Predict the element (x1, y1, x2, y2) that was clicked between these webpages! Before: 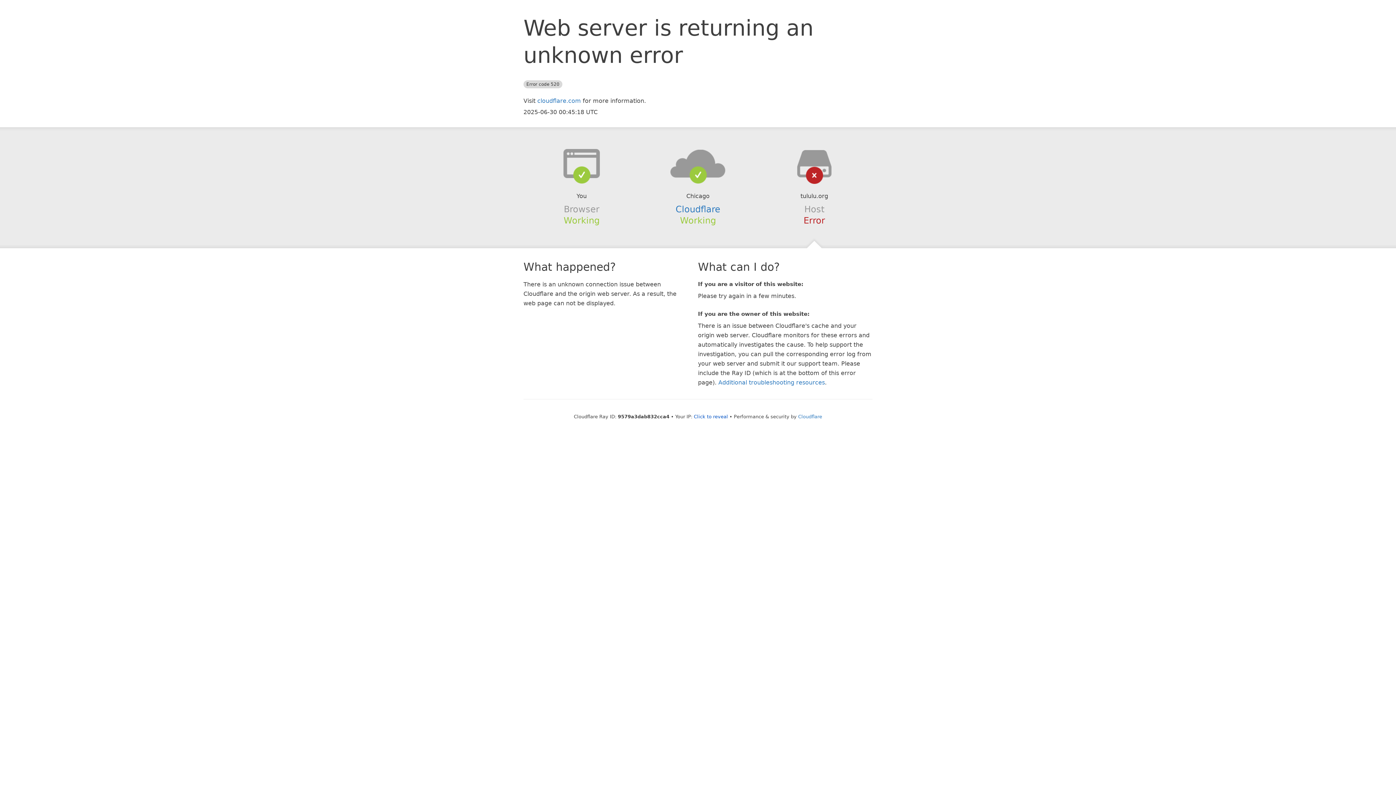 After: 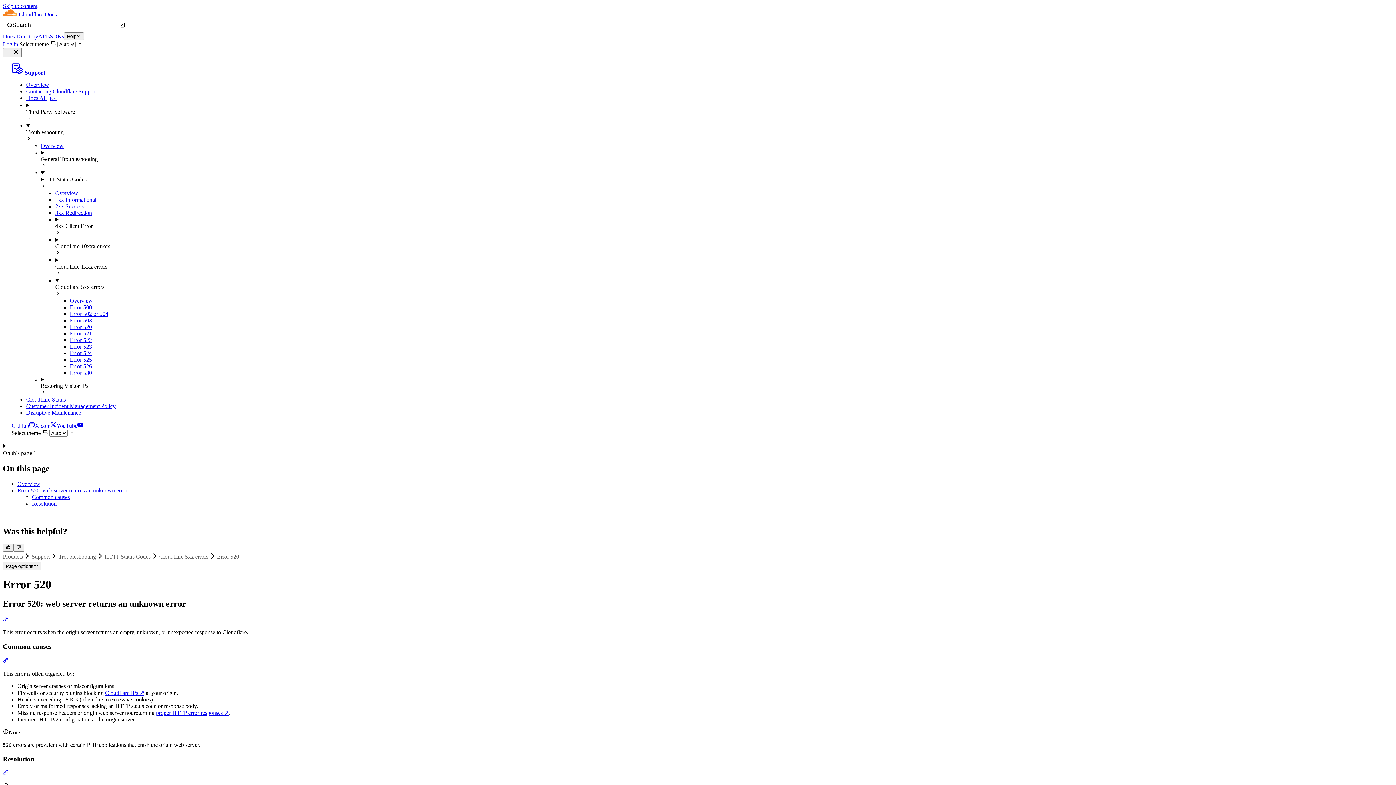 Action: bbox: (718, 379, 825, 386) label: Additional troubleshooting resources